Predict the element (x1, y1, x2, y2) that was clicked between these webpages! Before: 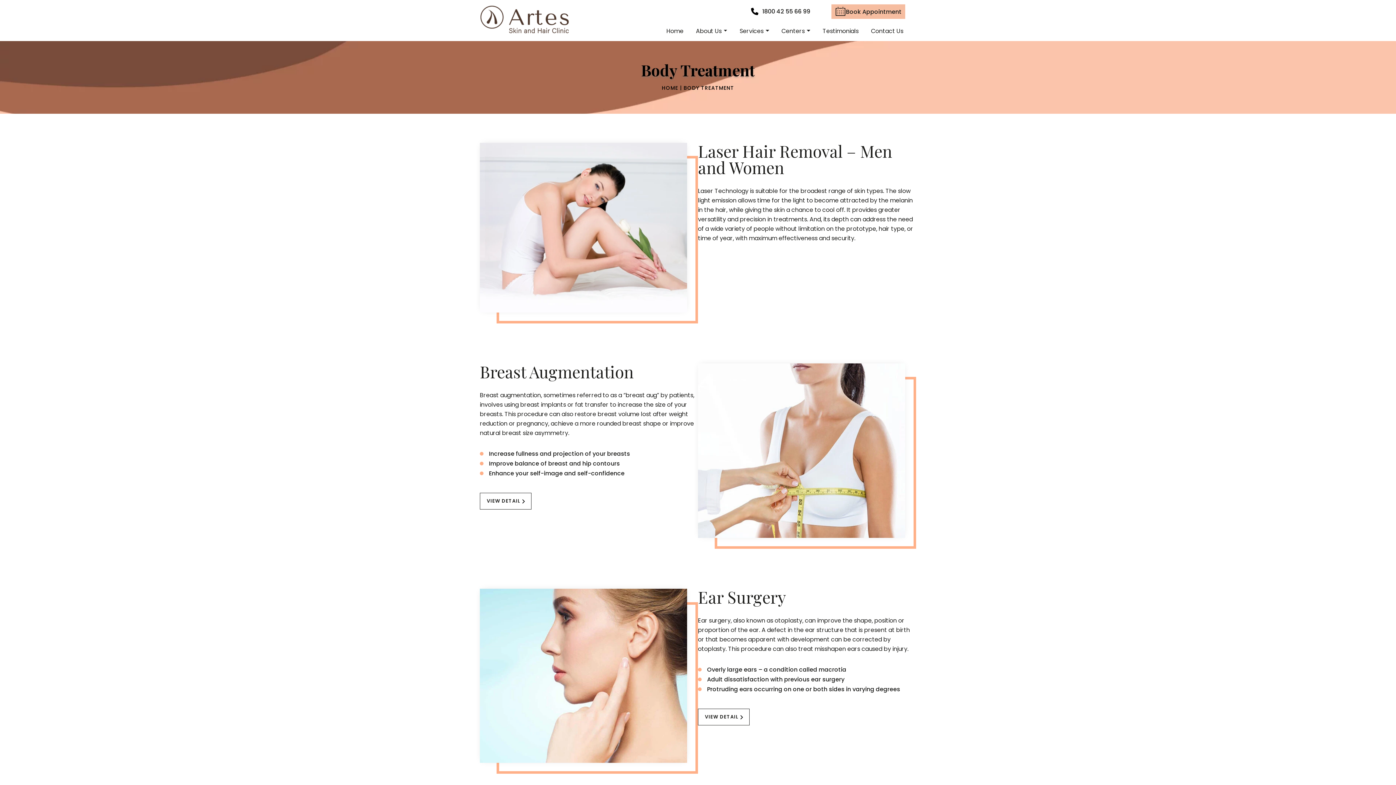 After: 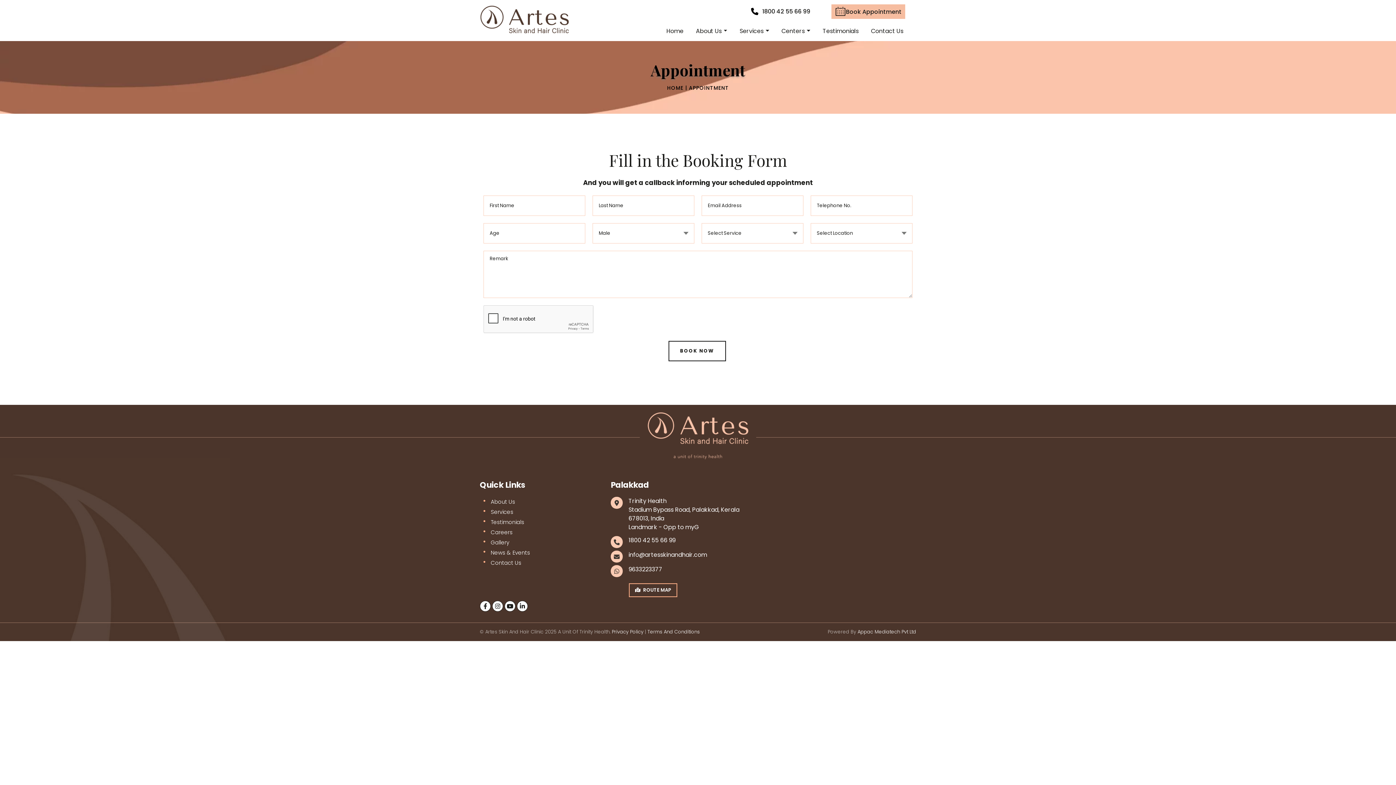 Action: label: Appointment Icon bbox: (831, 4, 905, 18)